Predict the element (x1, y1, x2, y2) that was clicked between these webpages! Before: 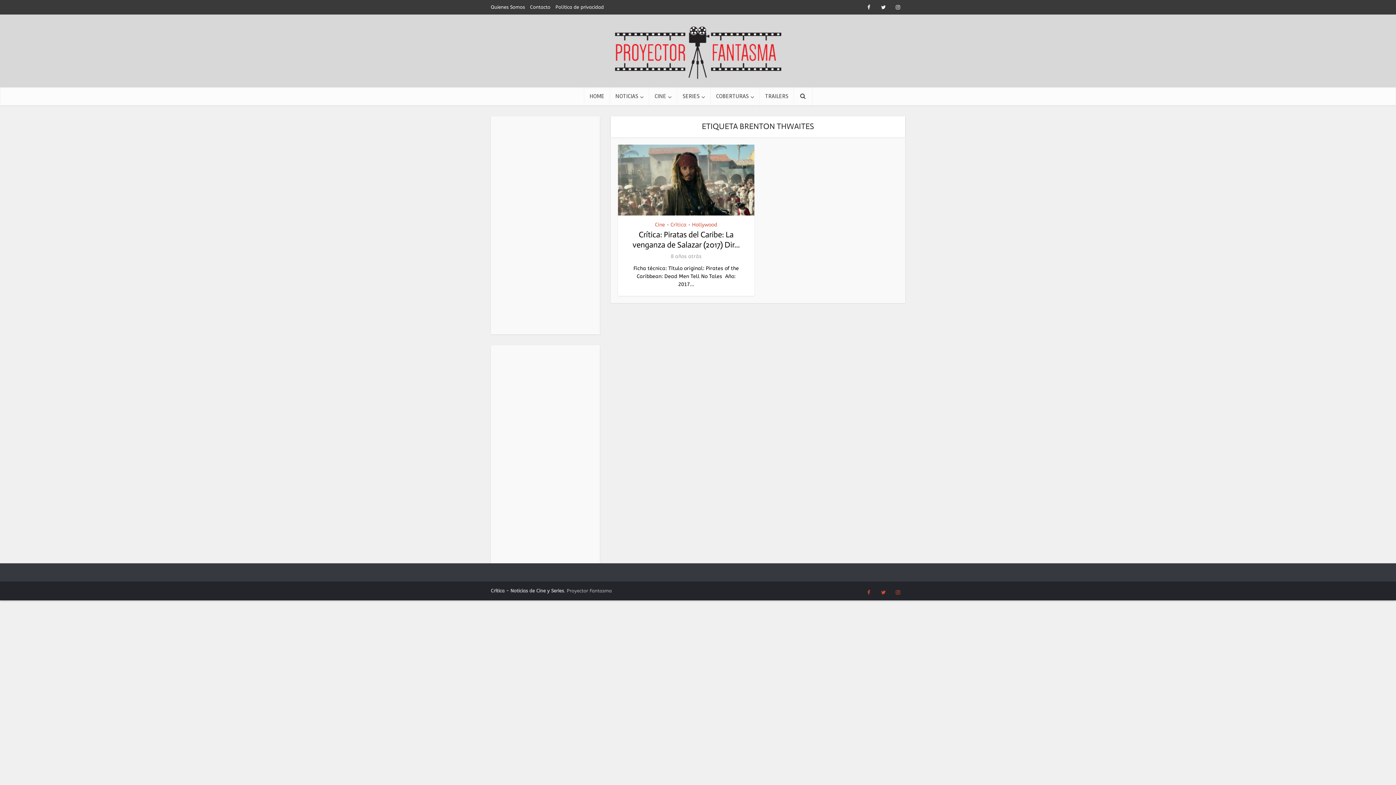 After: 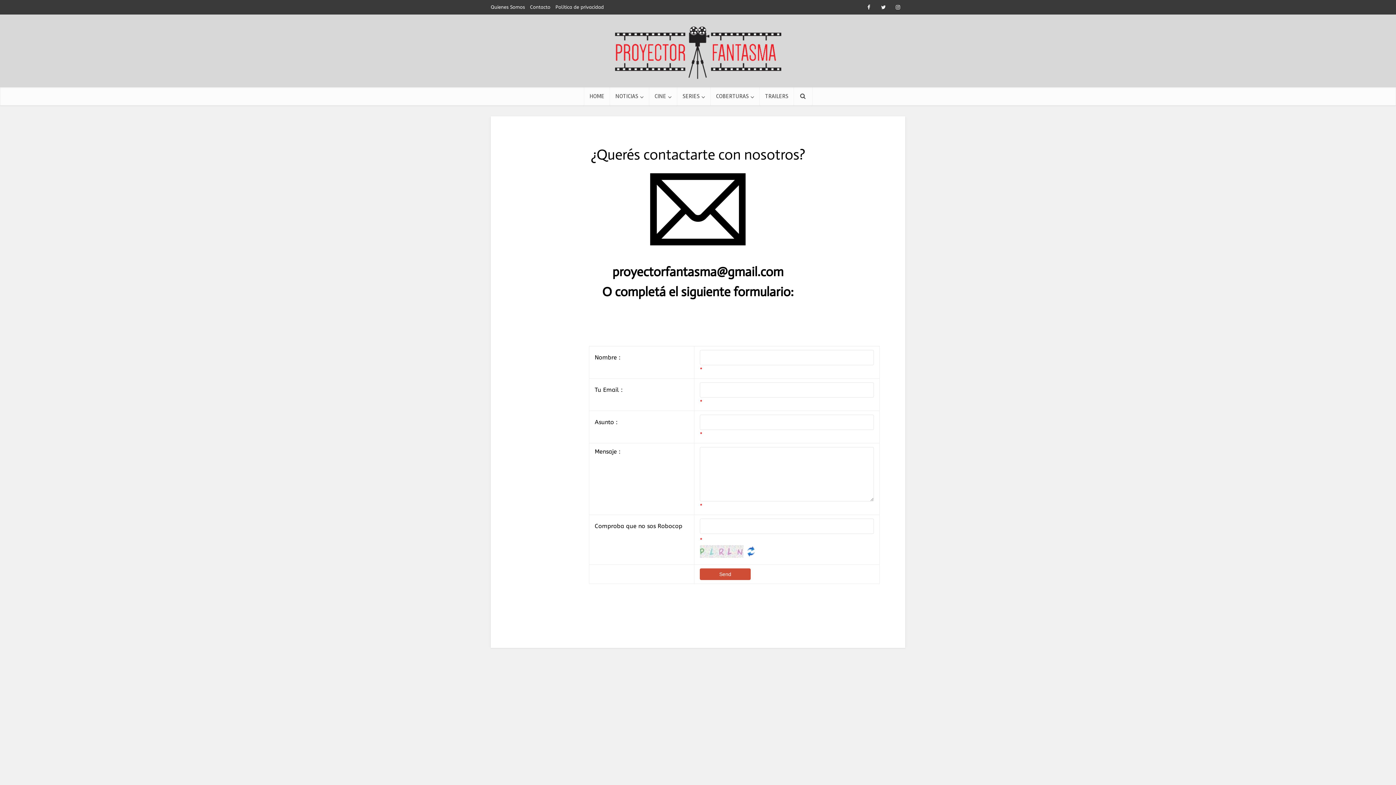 Action: bbox: (530, 4, 550, 9) label: Contacto